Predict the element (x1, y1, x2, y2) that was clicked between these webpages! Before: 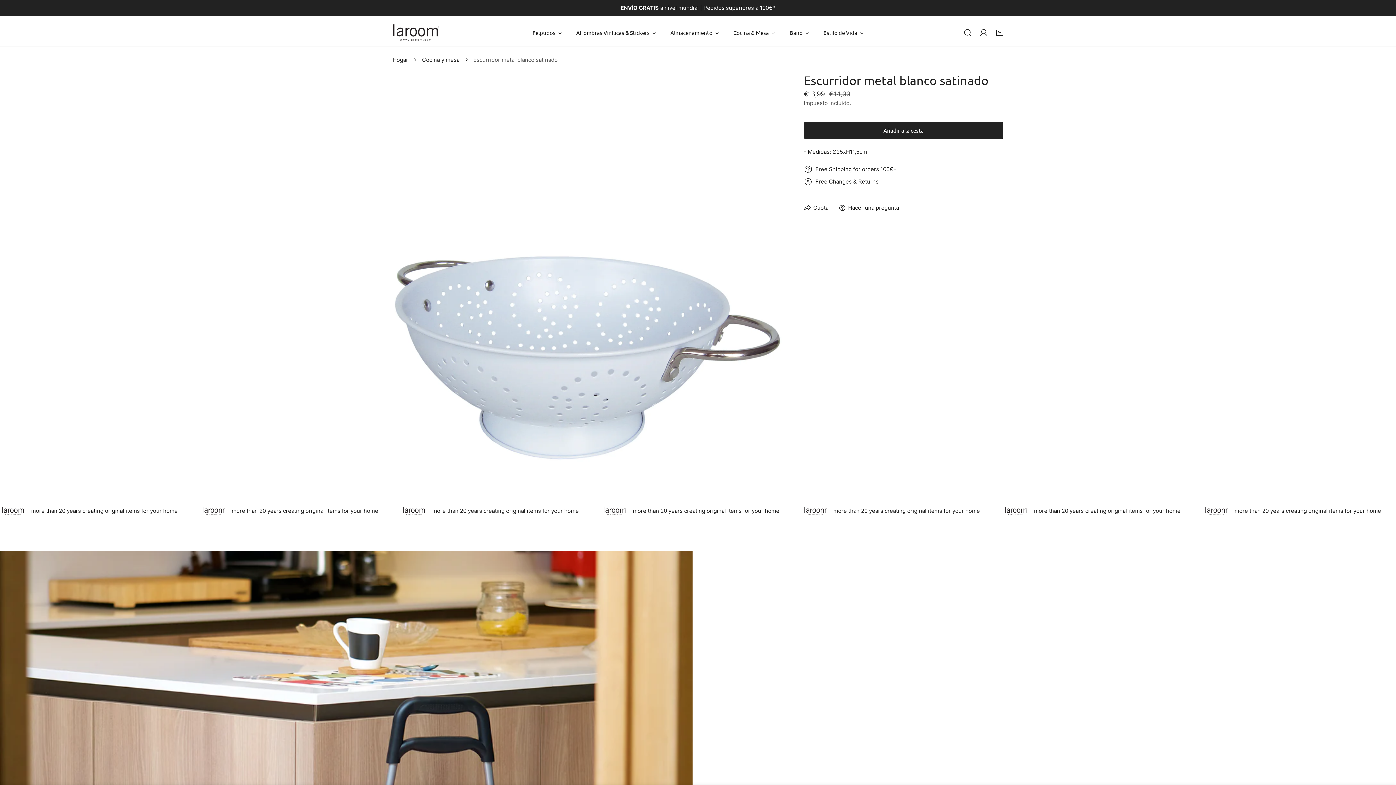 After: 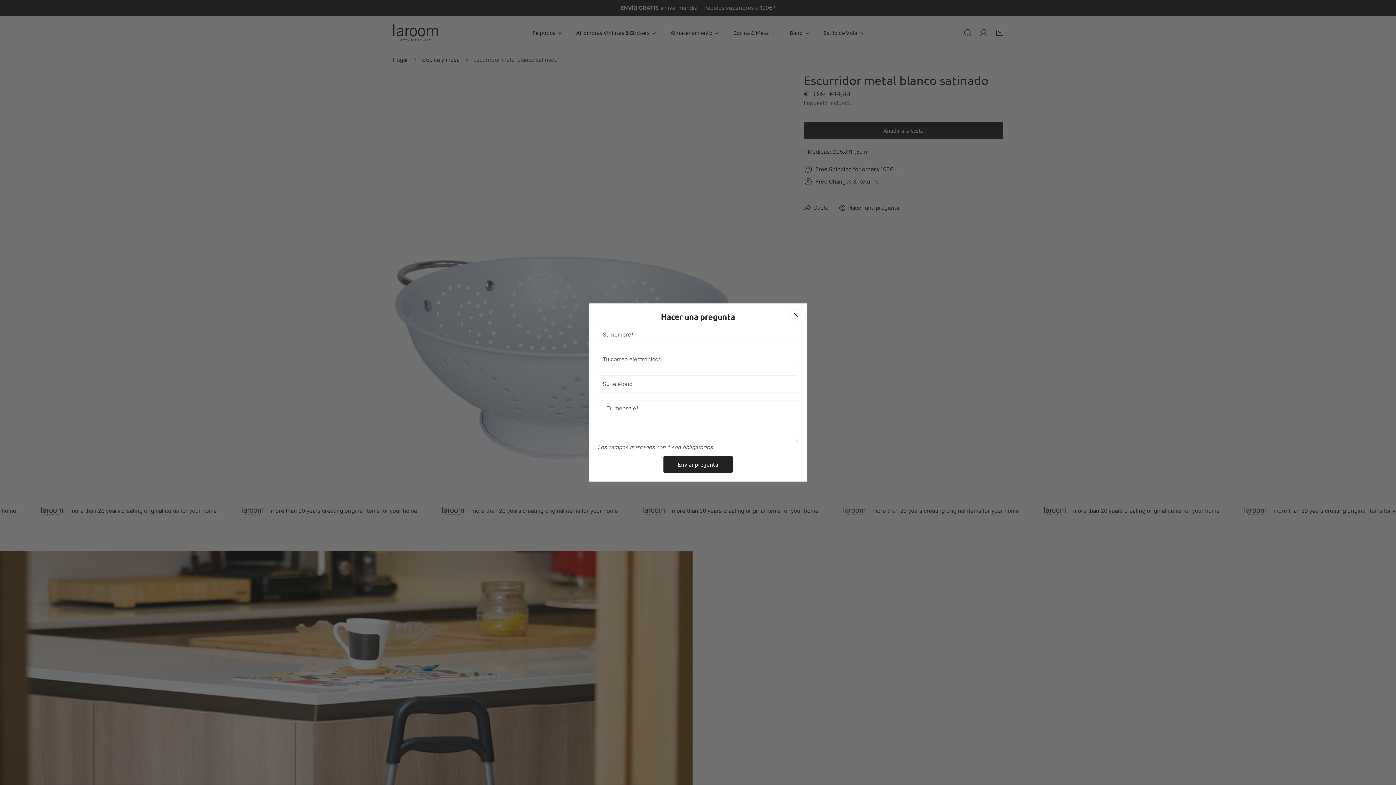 Action: bbox: (838, 199, 899, 216) label: Hacer una pregunta